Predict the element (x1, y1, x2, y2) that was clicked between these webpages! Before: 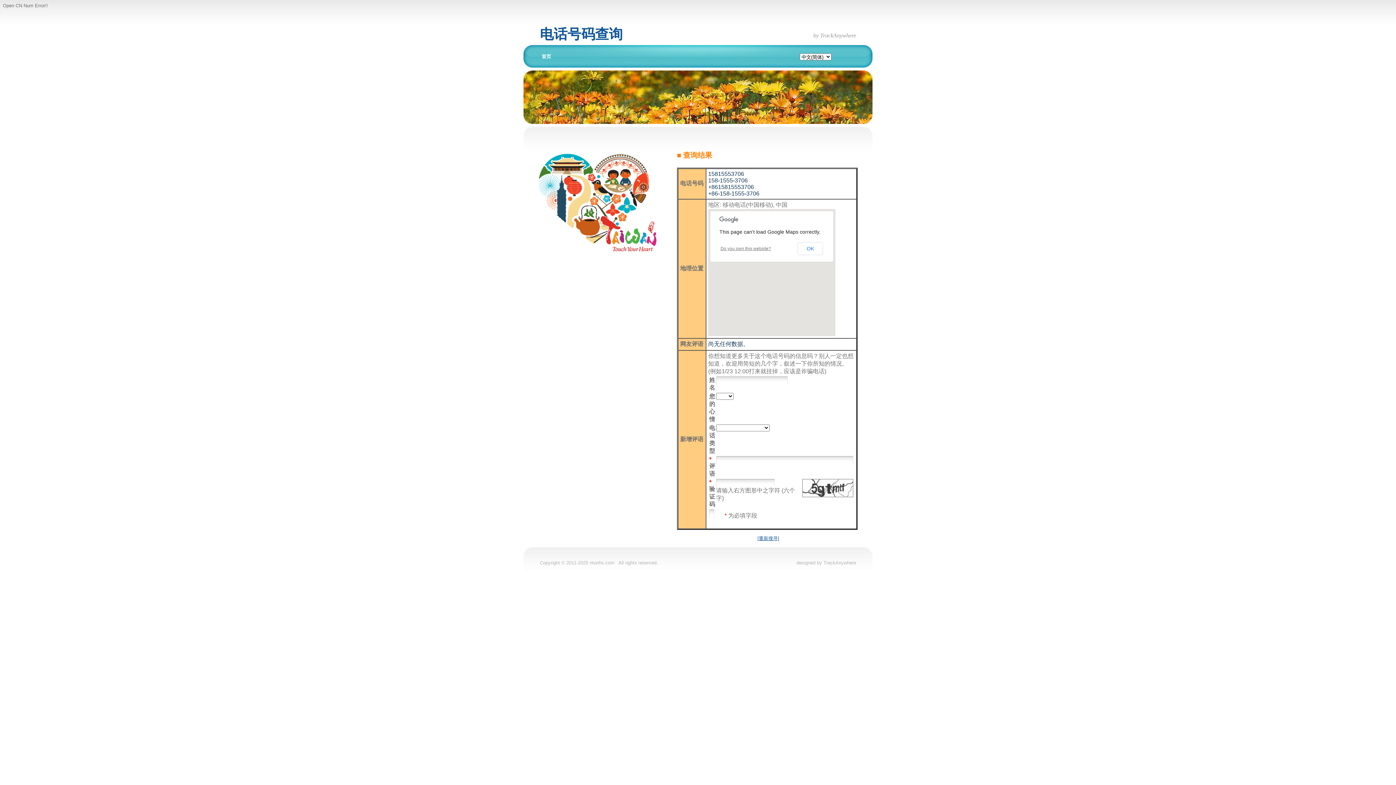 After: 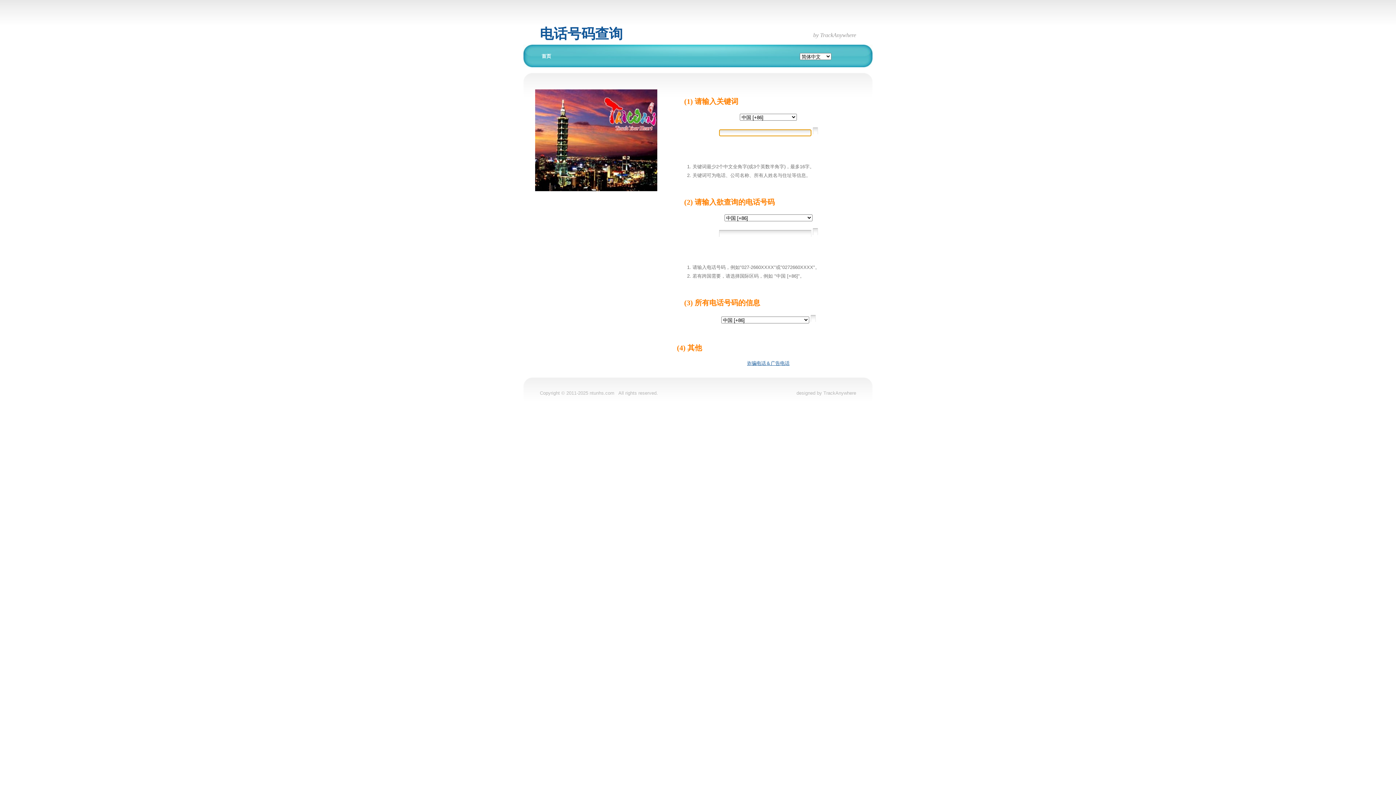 Action: label: 首页 bbox: (541, 53, 551, 59)